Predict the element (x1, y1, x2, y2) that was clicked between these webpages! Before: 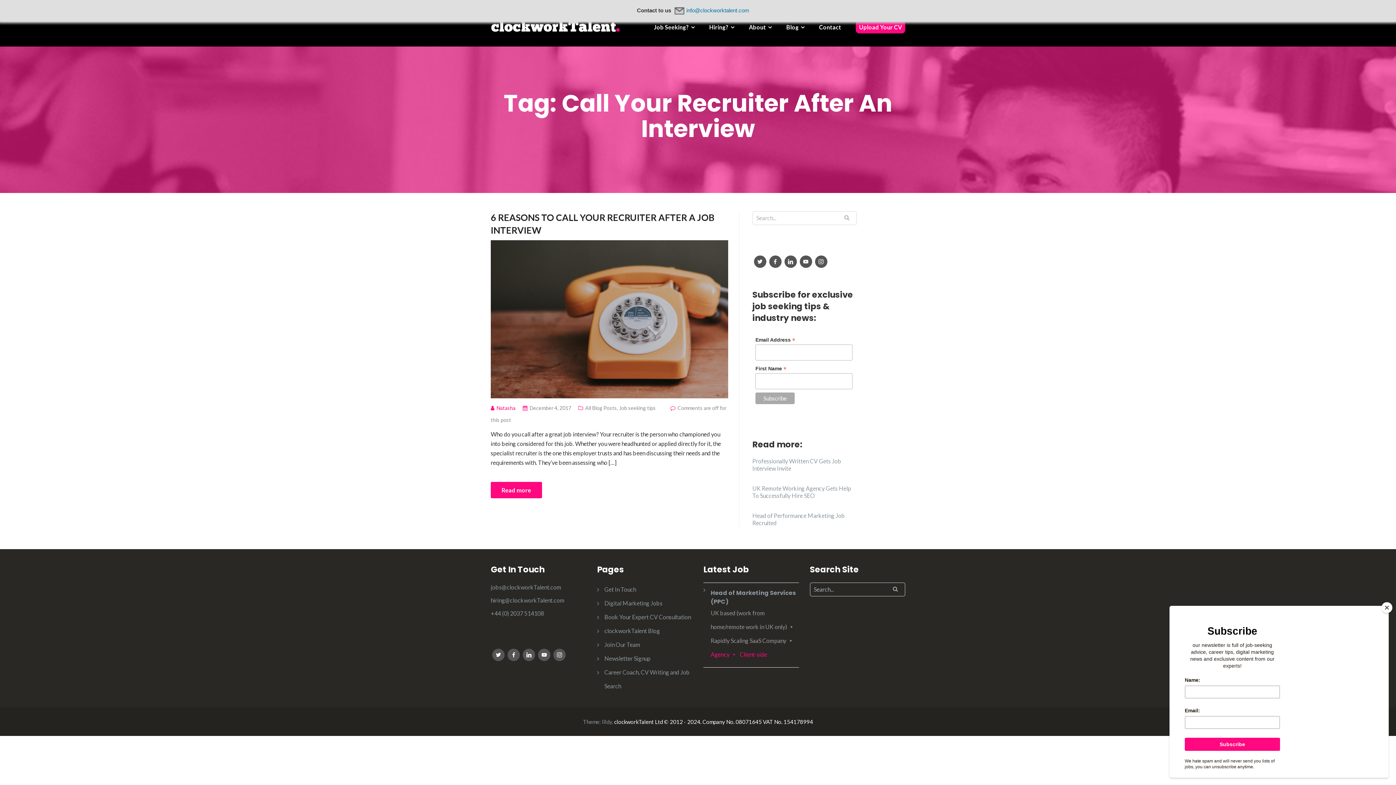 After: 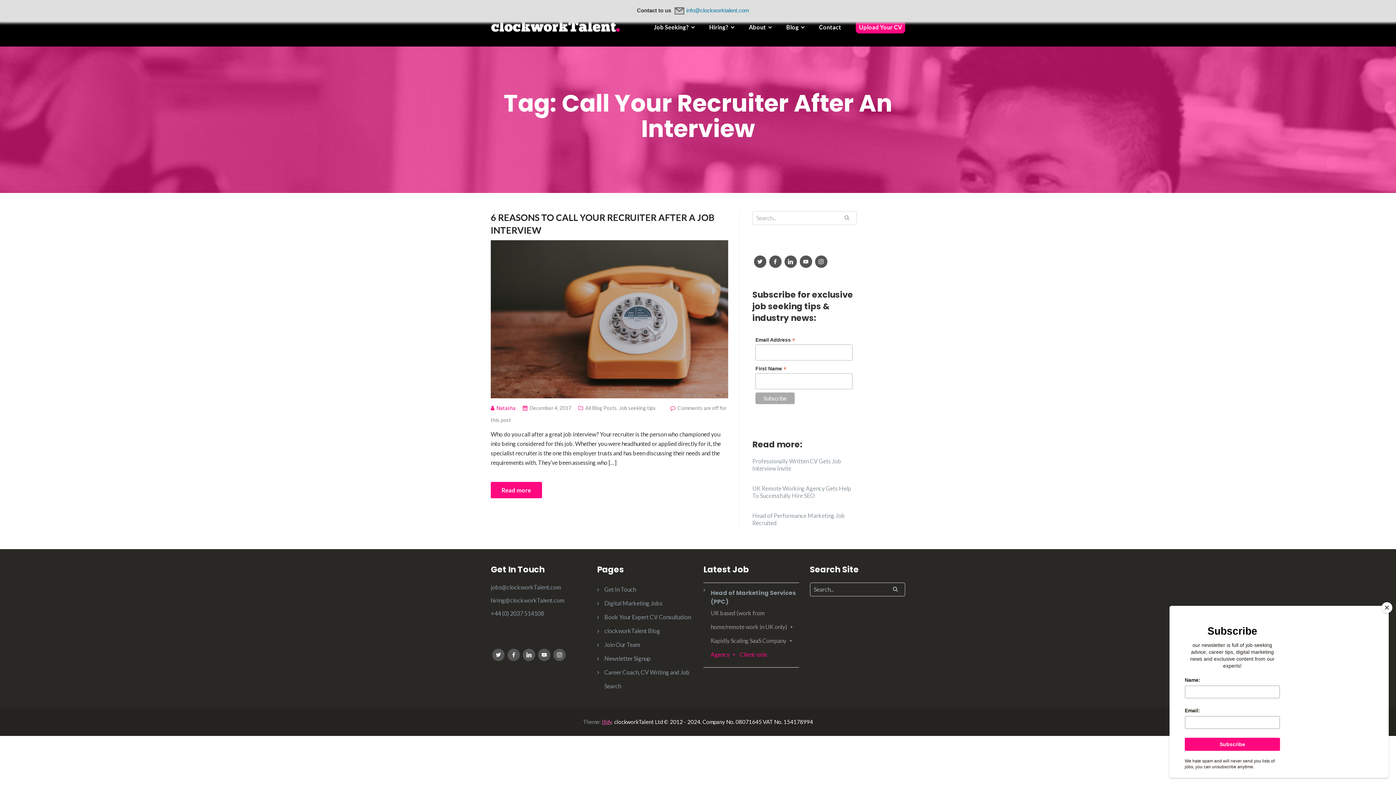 Action: bbox: (602, 718, 612, 725) label: Illdy